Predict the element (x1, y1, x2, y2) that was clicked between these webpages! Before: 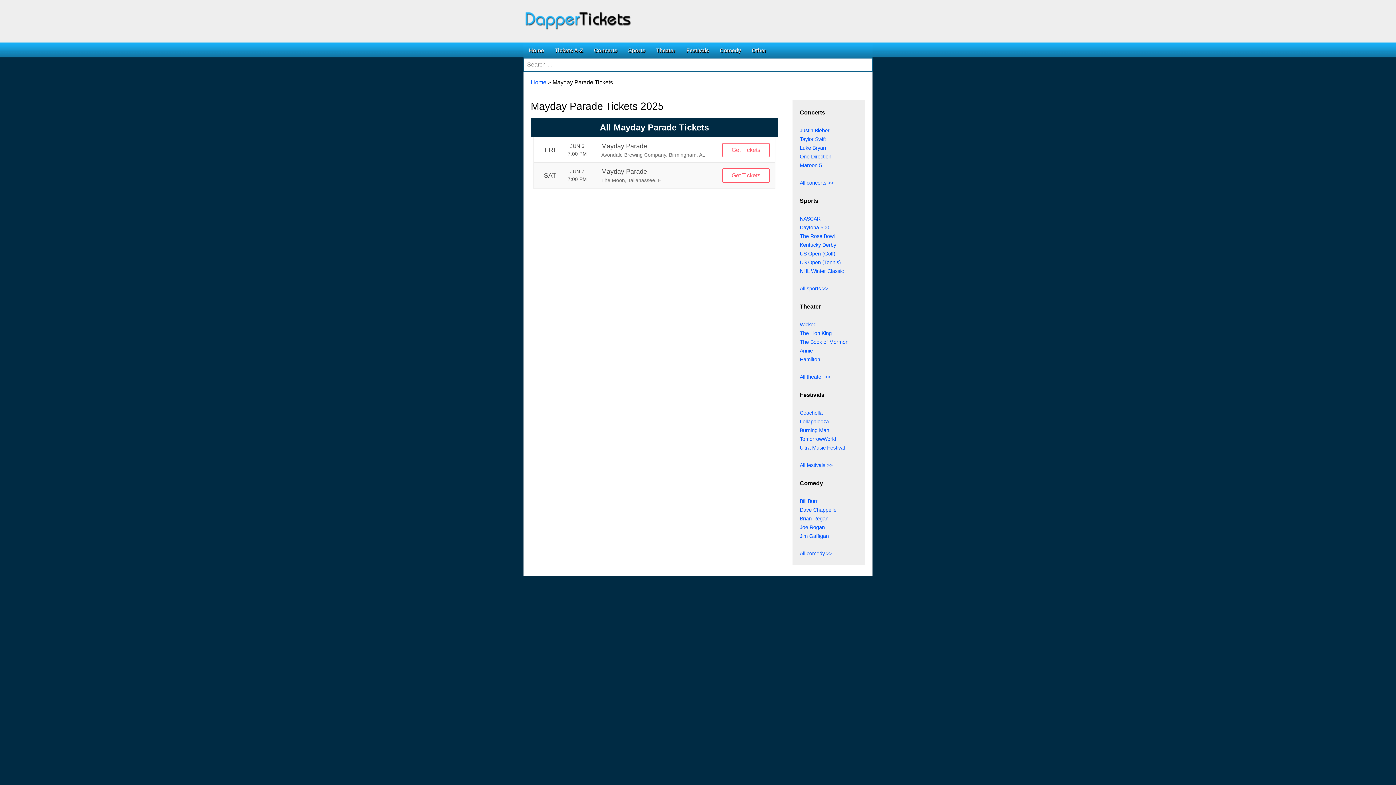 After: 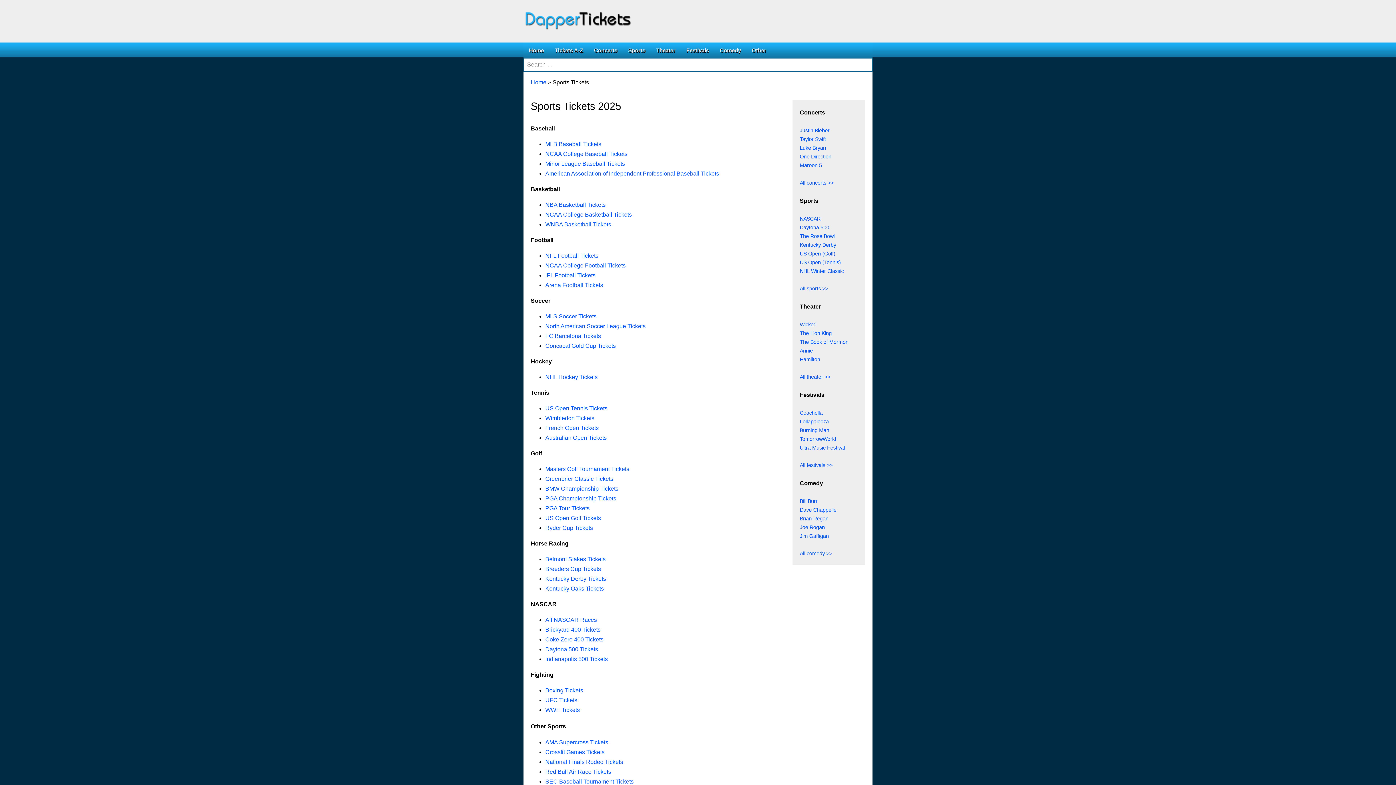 Action: label: Sports bbox: (622, 42, 650, 57)